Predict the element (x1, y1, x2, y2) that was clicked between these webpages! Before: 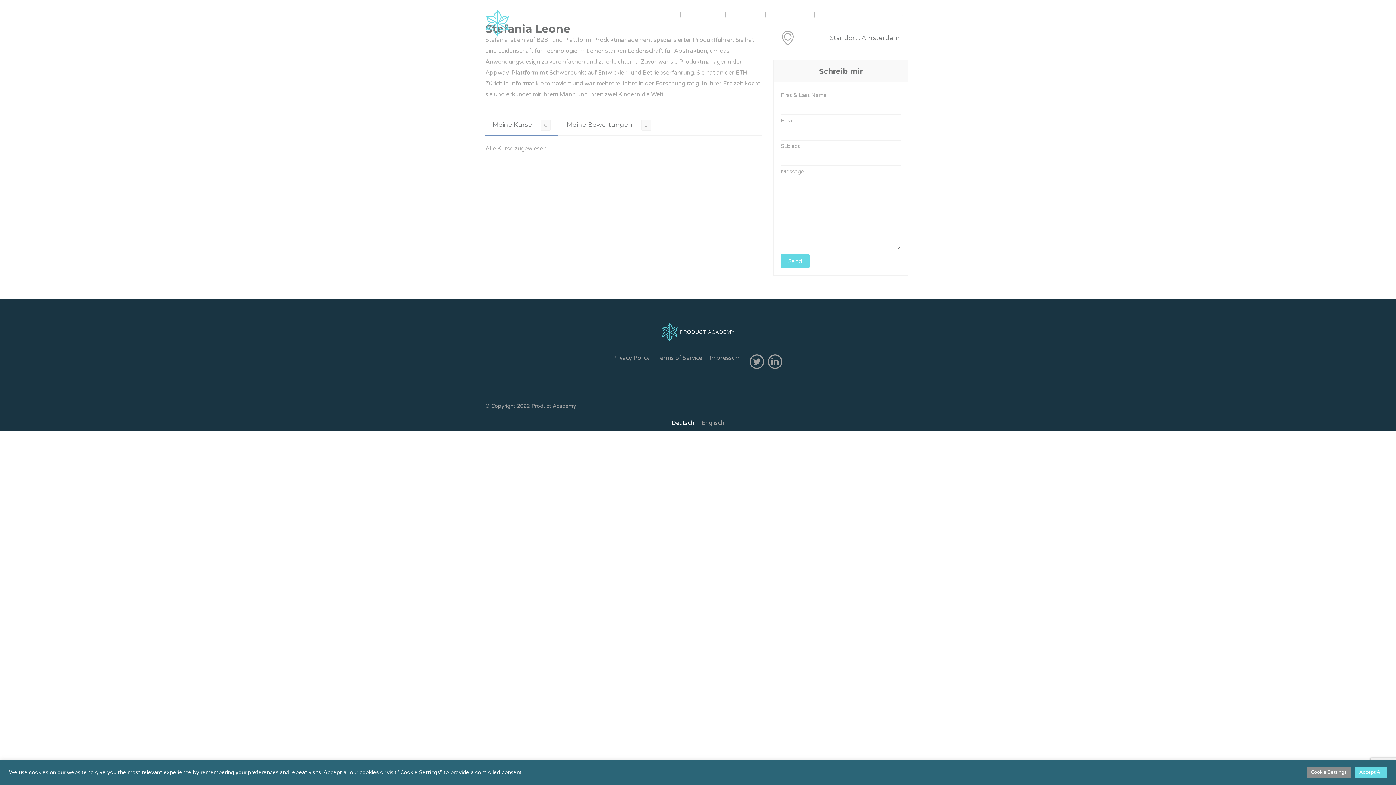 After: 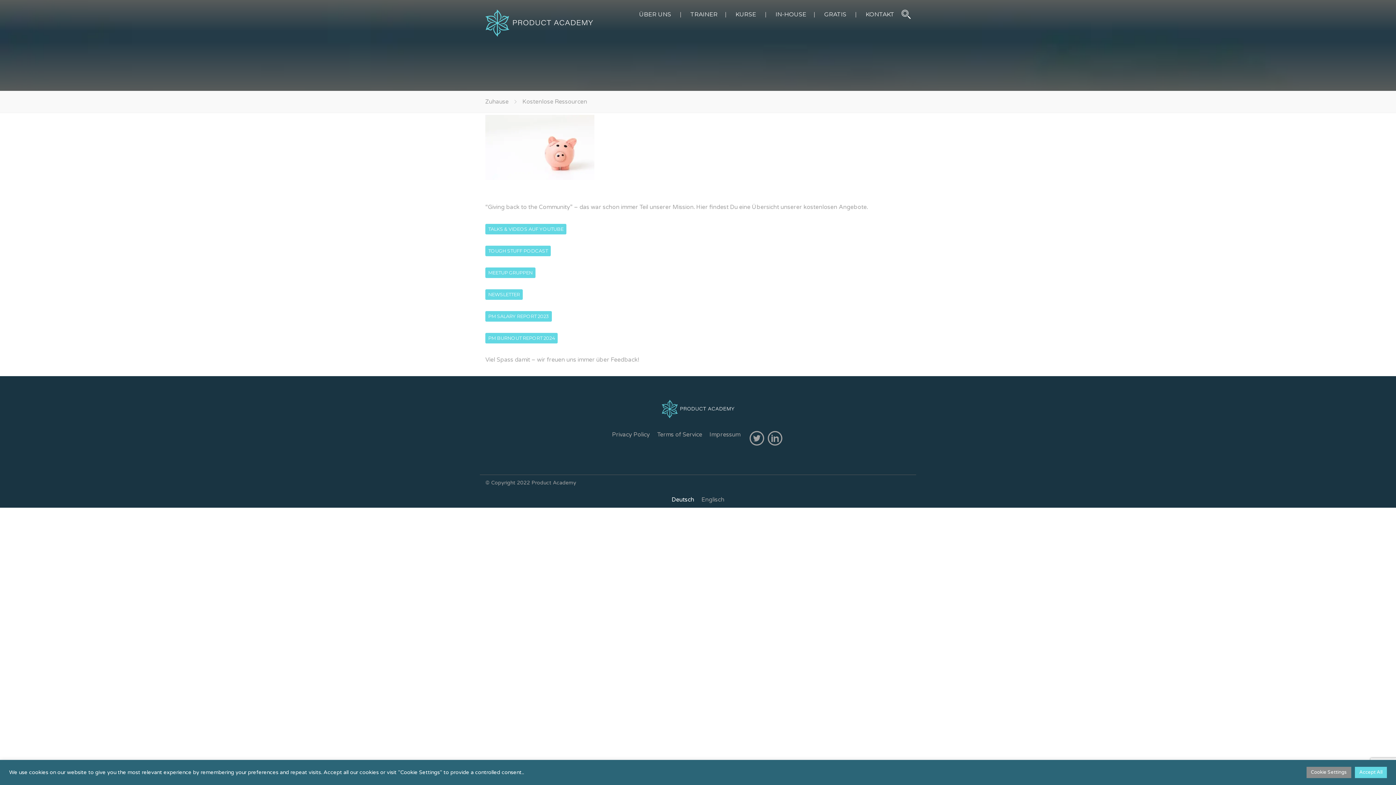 Action: label: GRATIS bbox: (824, 10, 846, 17)